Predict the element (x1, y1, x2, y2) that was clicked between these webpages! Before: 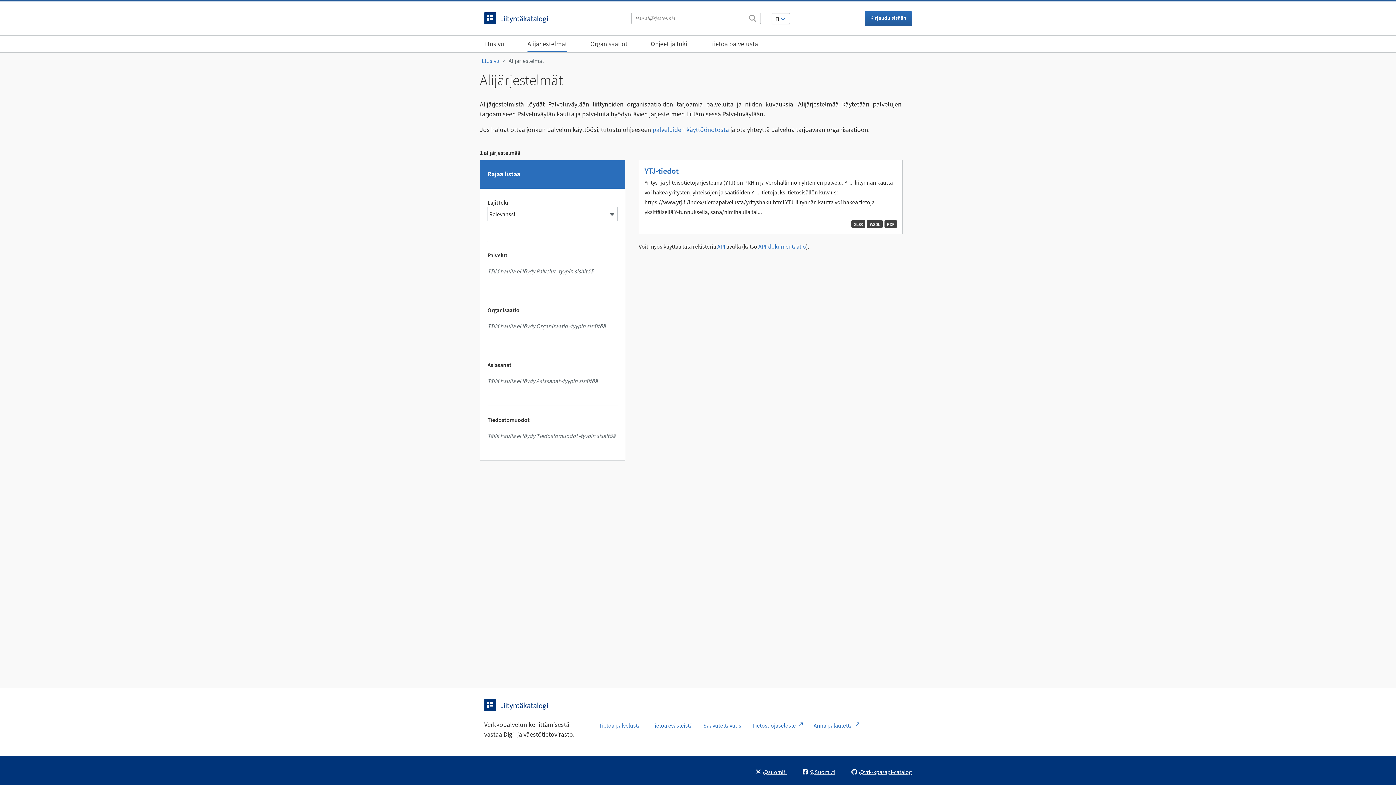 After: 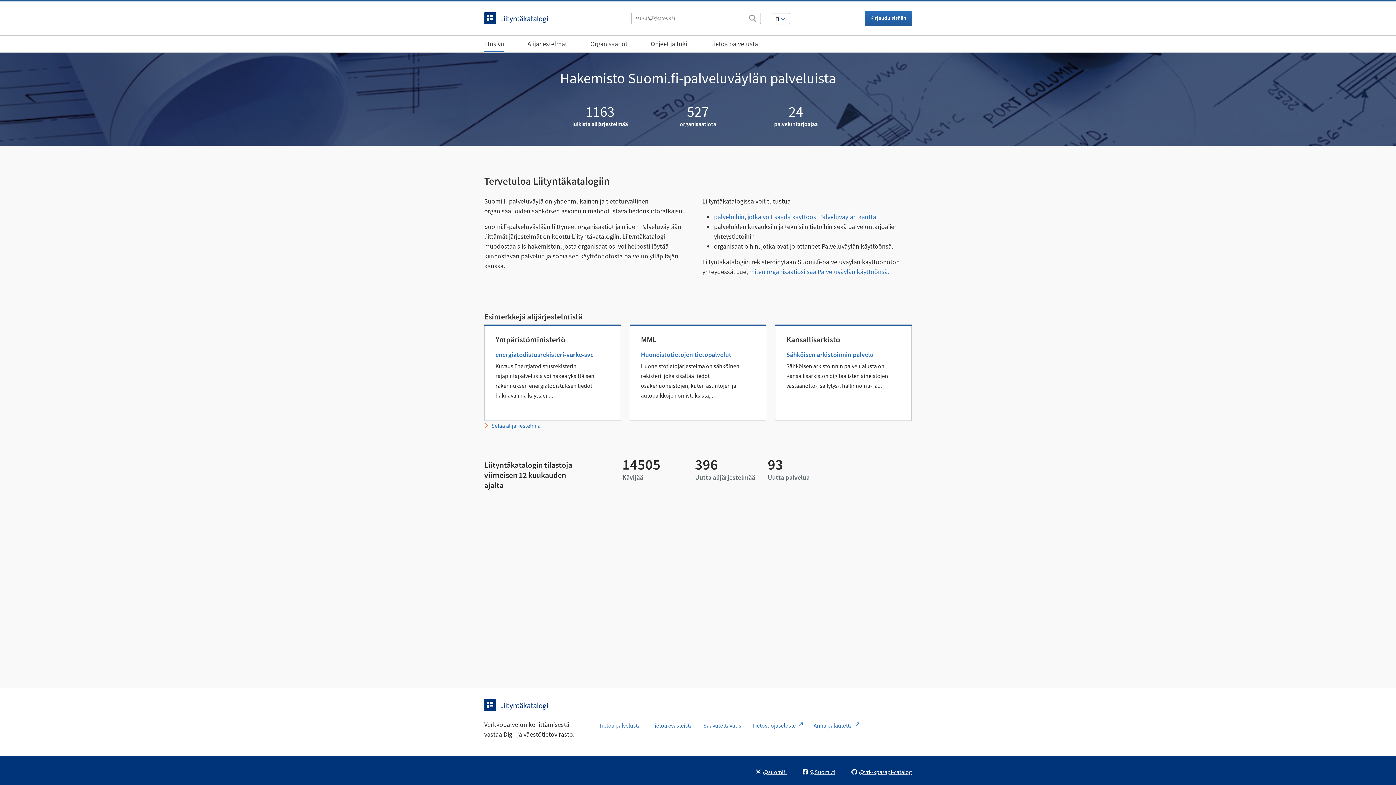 Action: label: Etusivu bbox: (481, 57, 499, 64)